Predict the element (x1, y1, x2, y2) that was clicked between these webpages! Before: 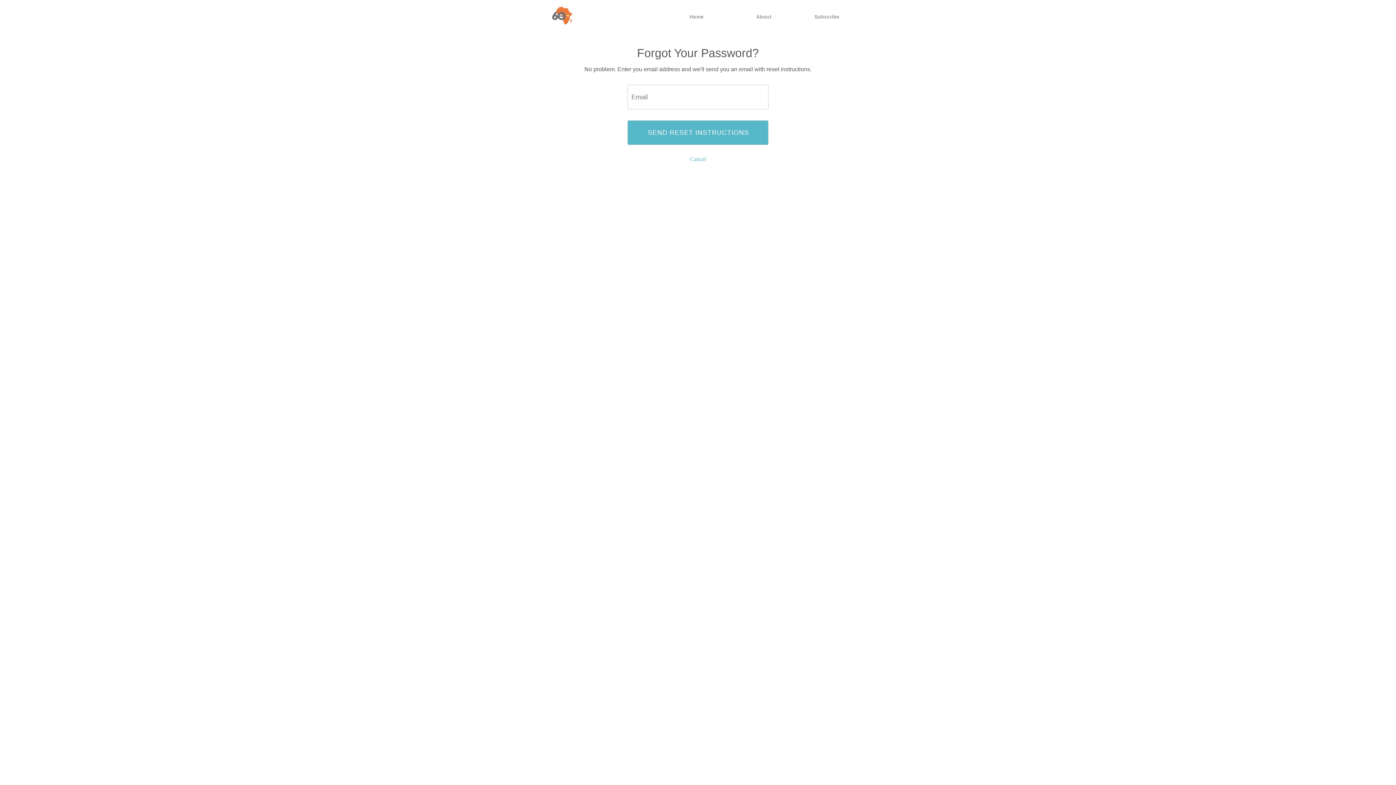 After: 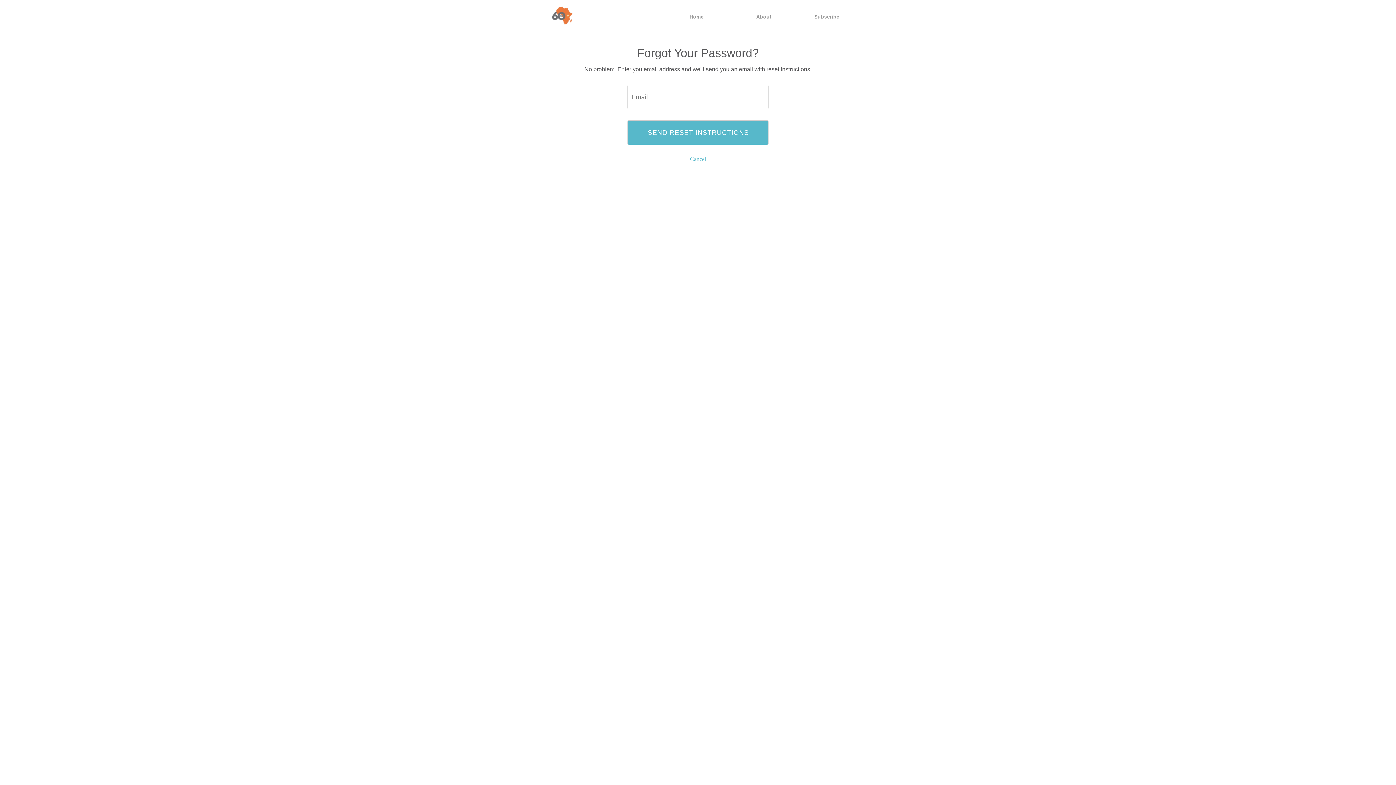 Action: label: Home bbox: (689, 14, 703, 19)